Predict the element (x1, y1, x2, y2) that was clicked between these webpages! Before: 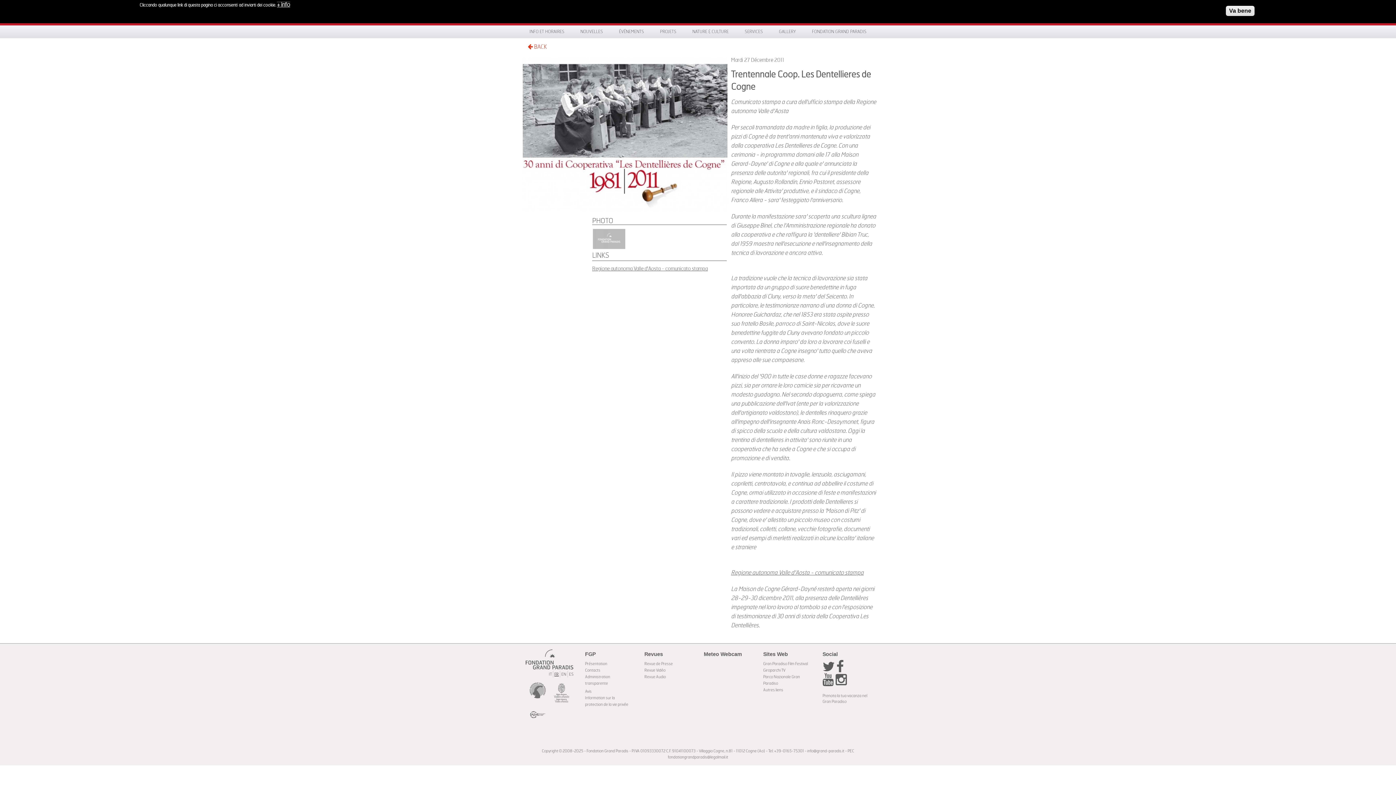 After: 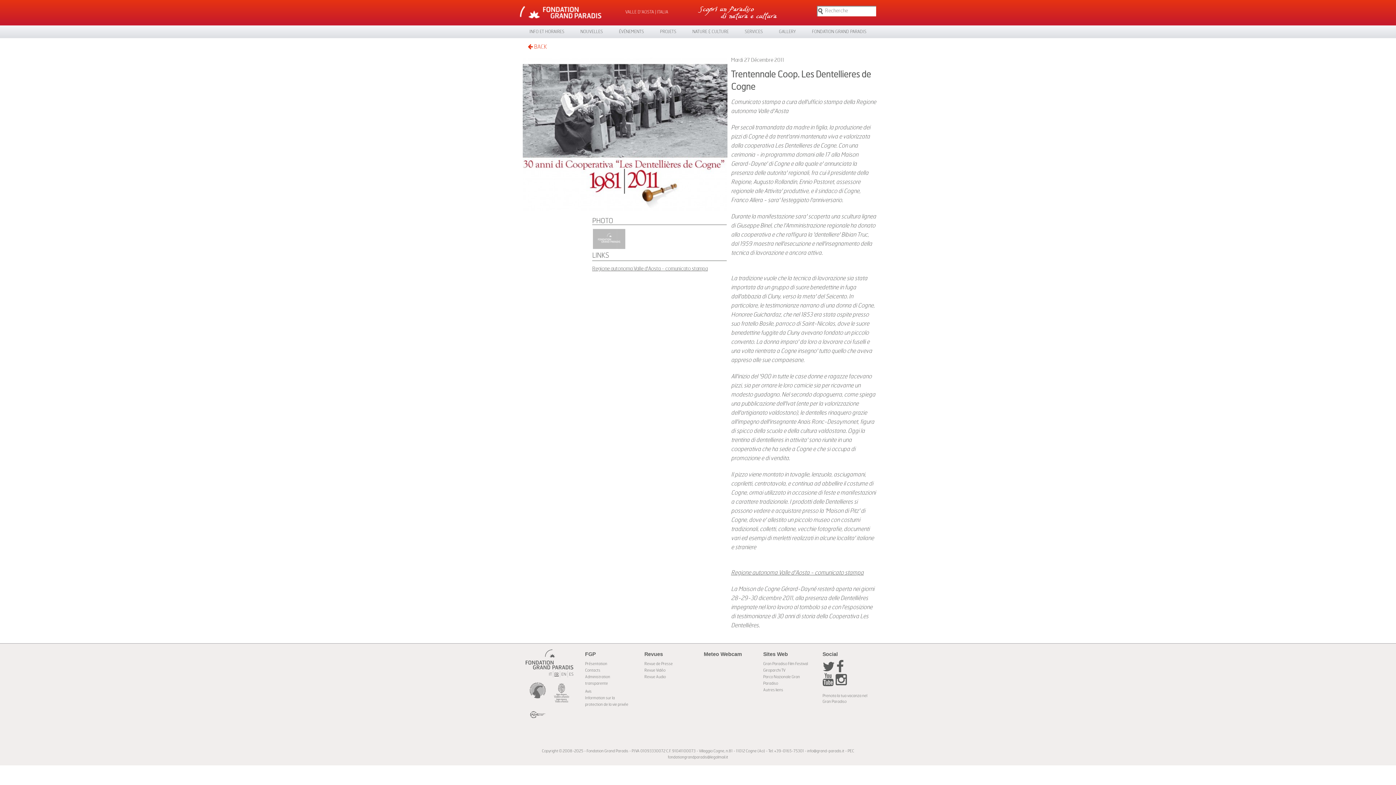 Action: bbox: (1226, 5, 1254, 16) label: Va bene